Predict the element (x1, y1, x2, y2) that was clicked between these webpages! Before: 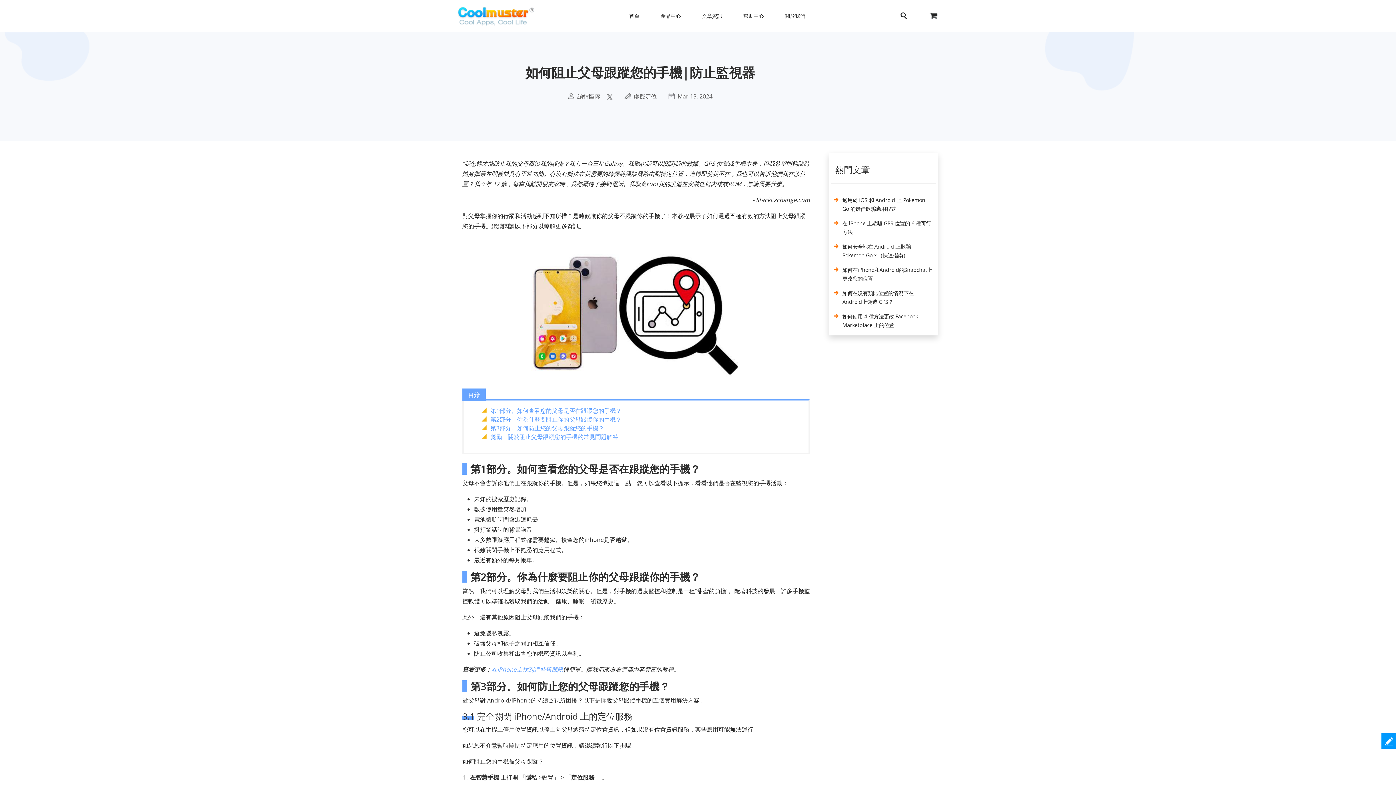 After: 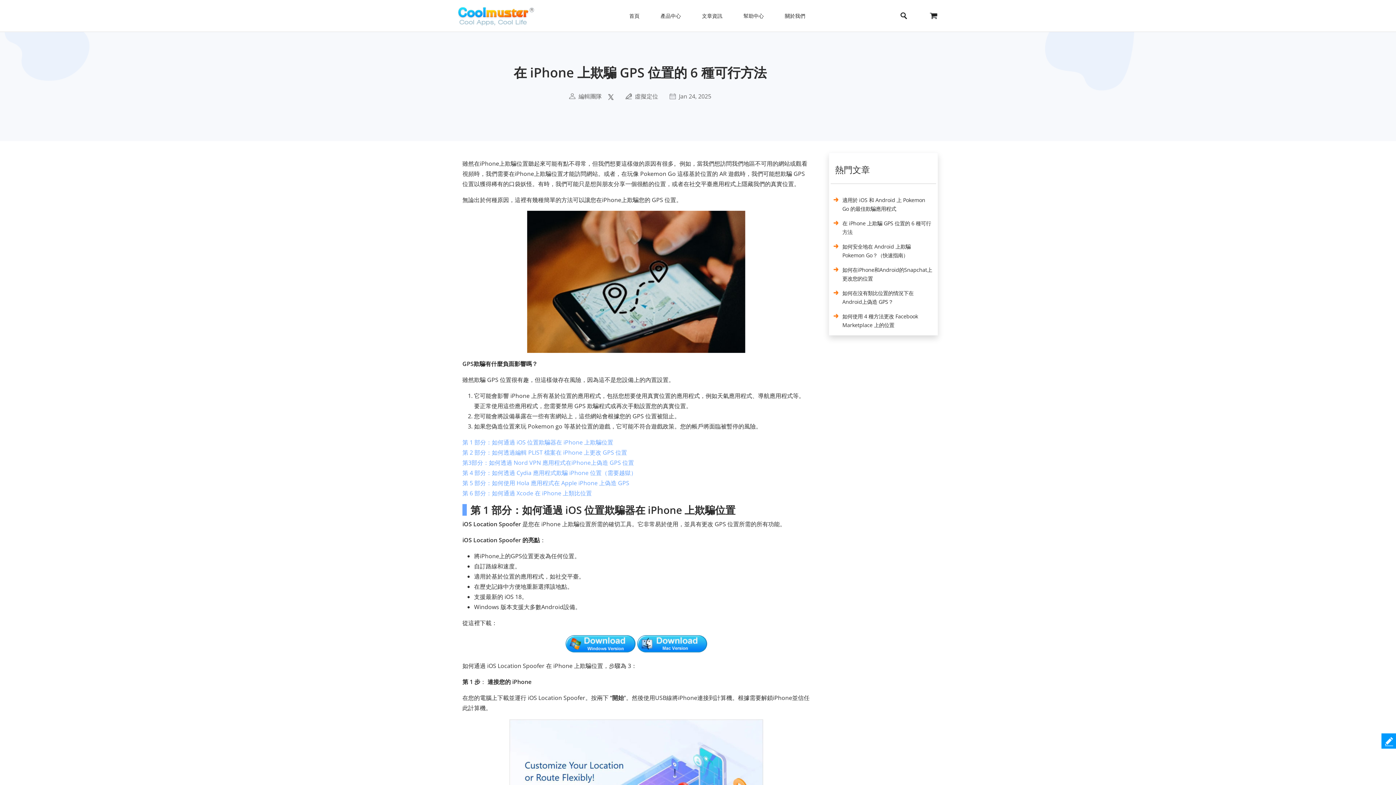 Action: bbox: (842, 220, 931, 240) label: 在 iPhone 上欺騙 GPS 位置的 6 種可行方法